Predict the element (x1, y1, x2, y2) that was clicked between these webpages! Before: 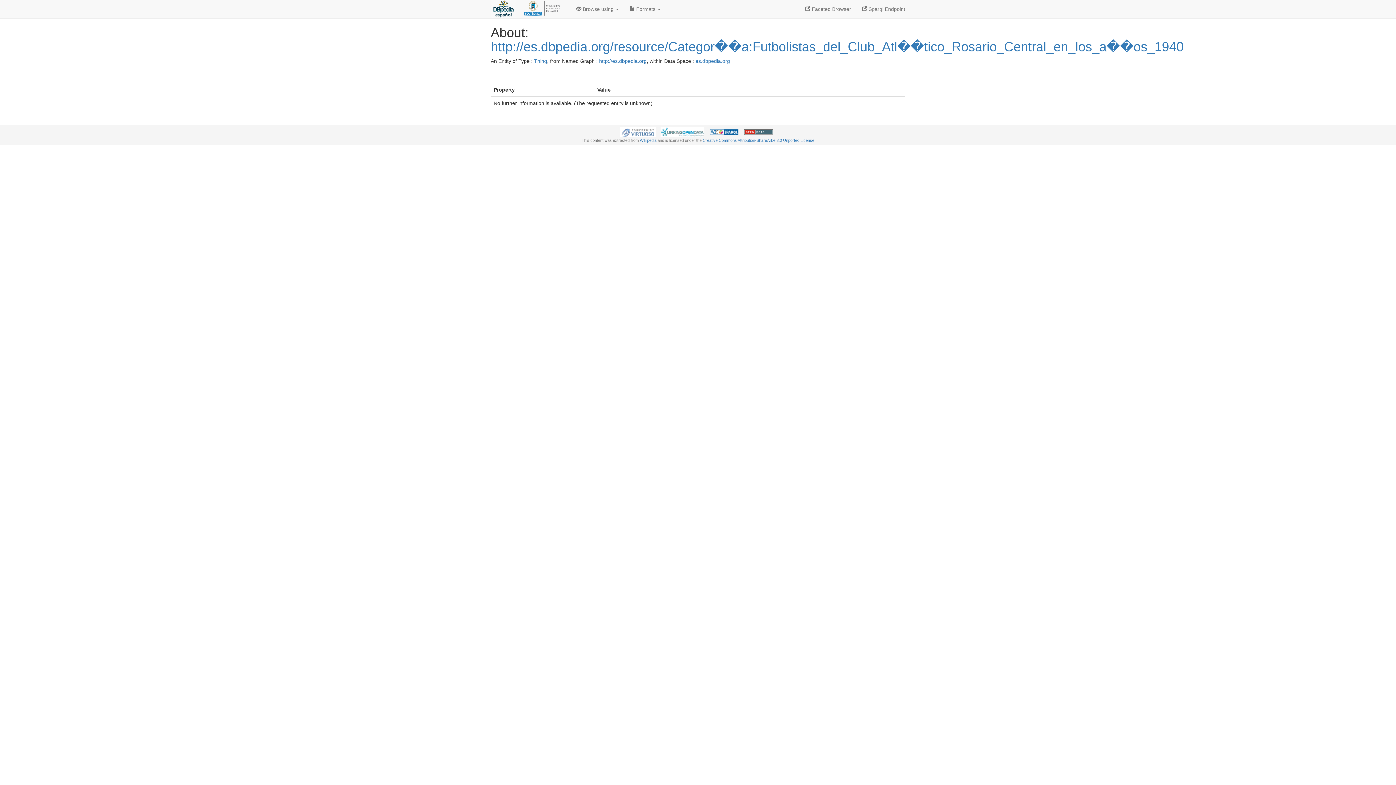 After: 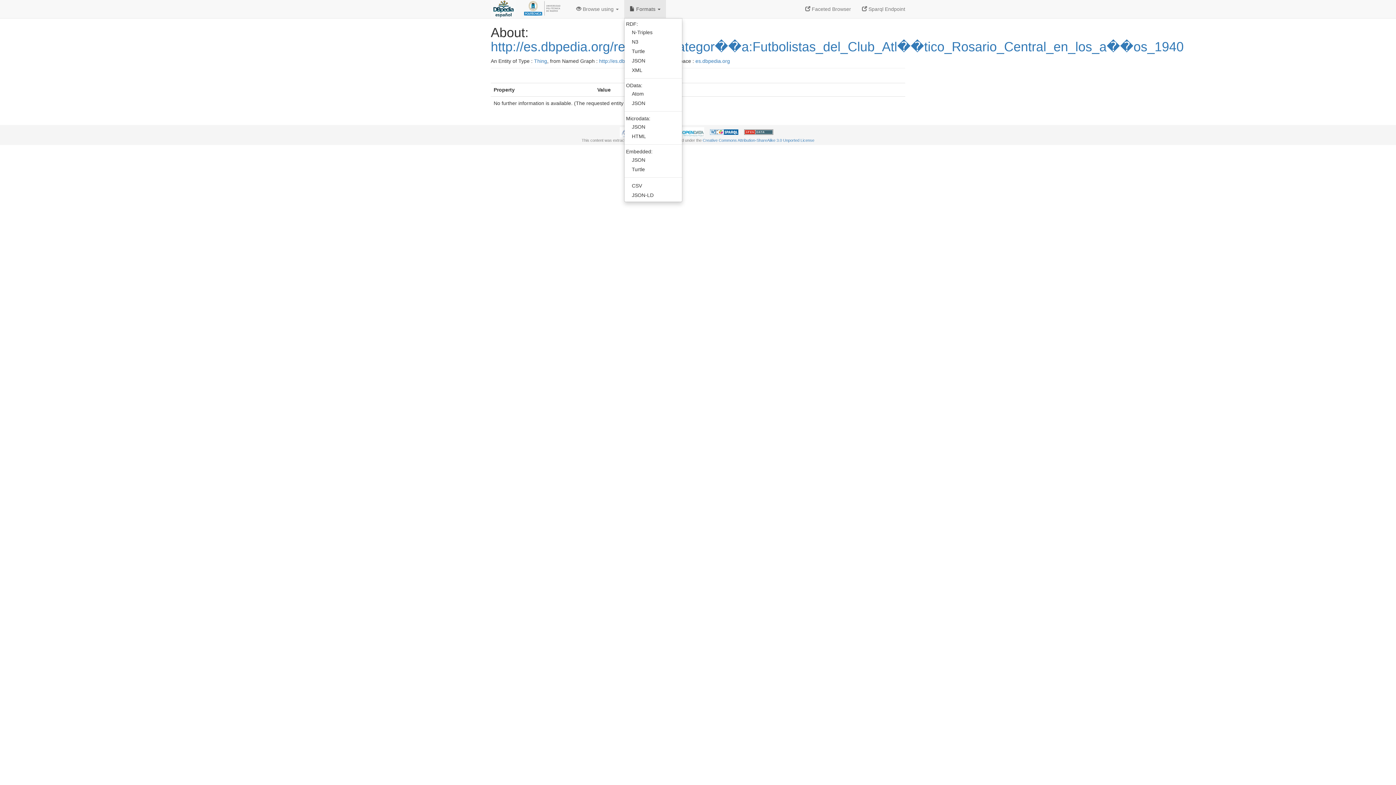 Action: bbox: (624, 0, 666, 18) label:  Formats 